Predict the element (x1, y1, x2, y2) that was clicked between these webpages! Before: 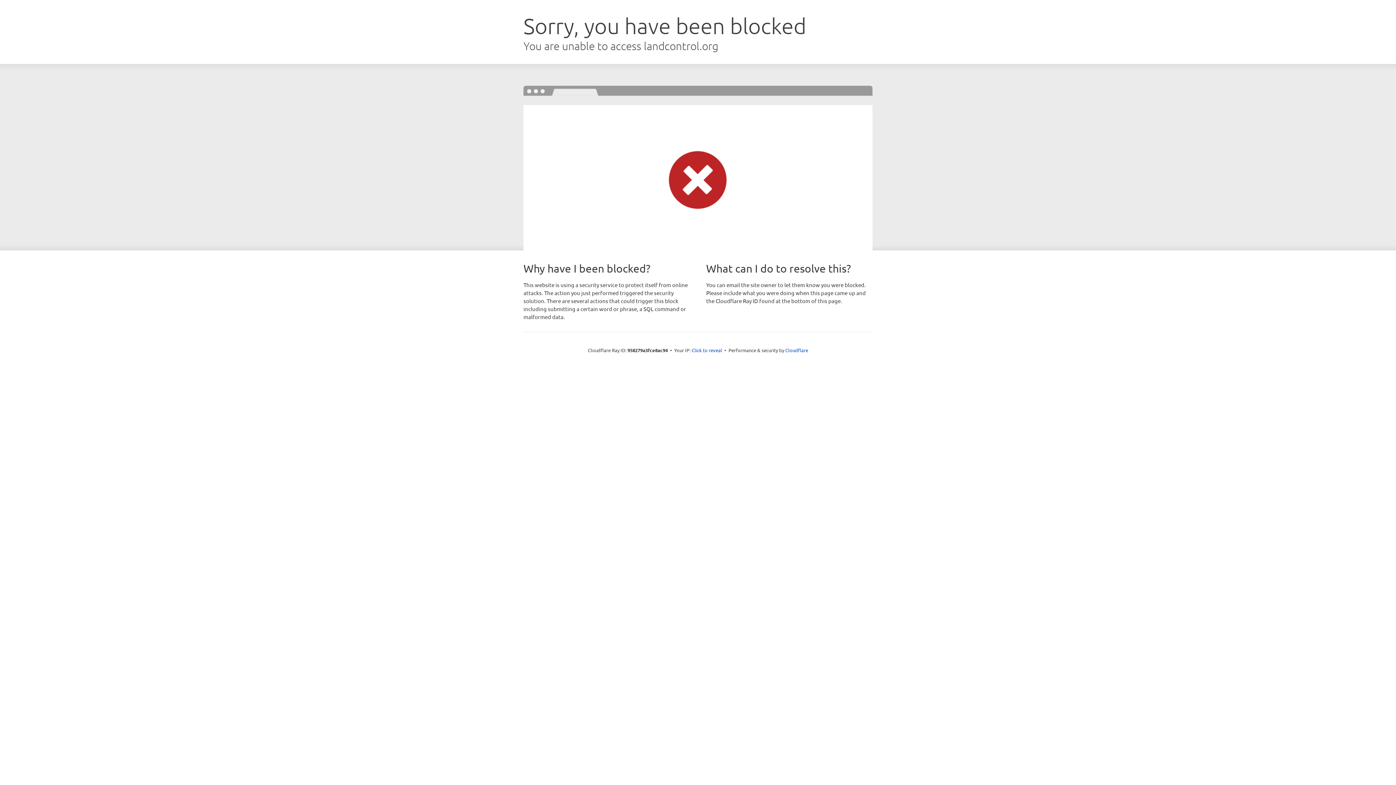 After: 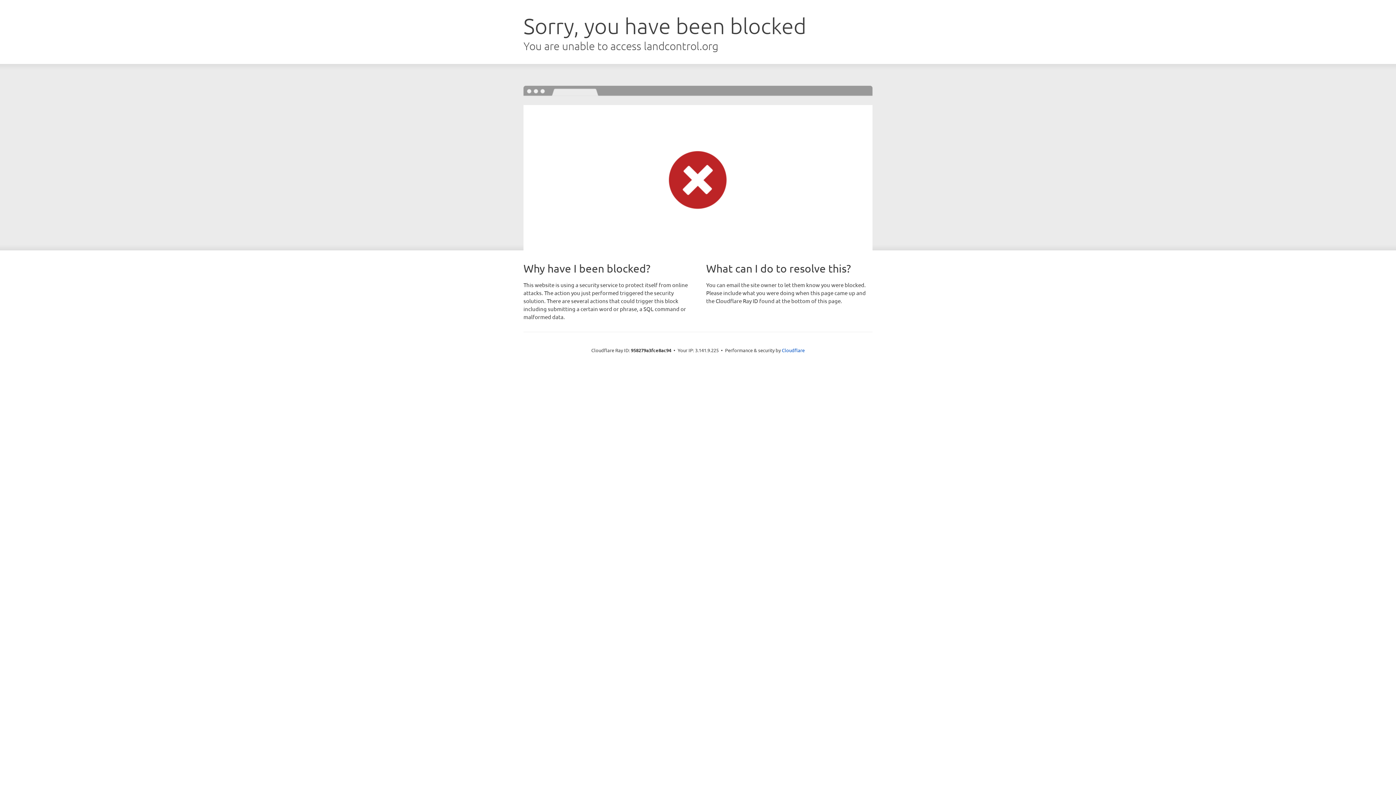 Action: bbox: (691, 346, 722, 353) label: Click to reveal